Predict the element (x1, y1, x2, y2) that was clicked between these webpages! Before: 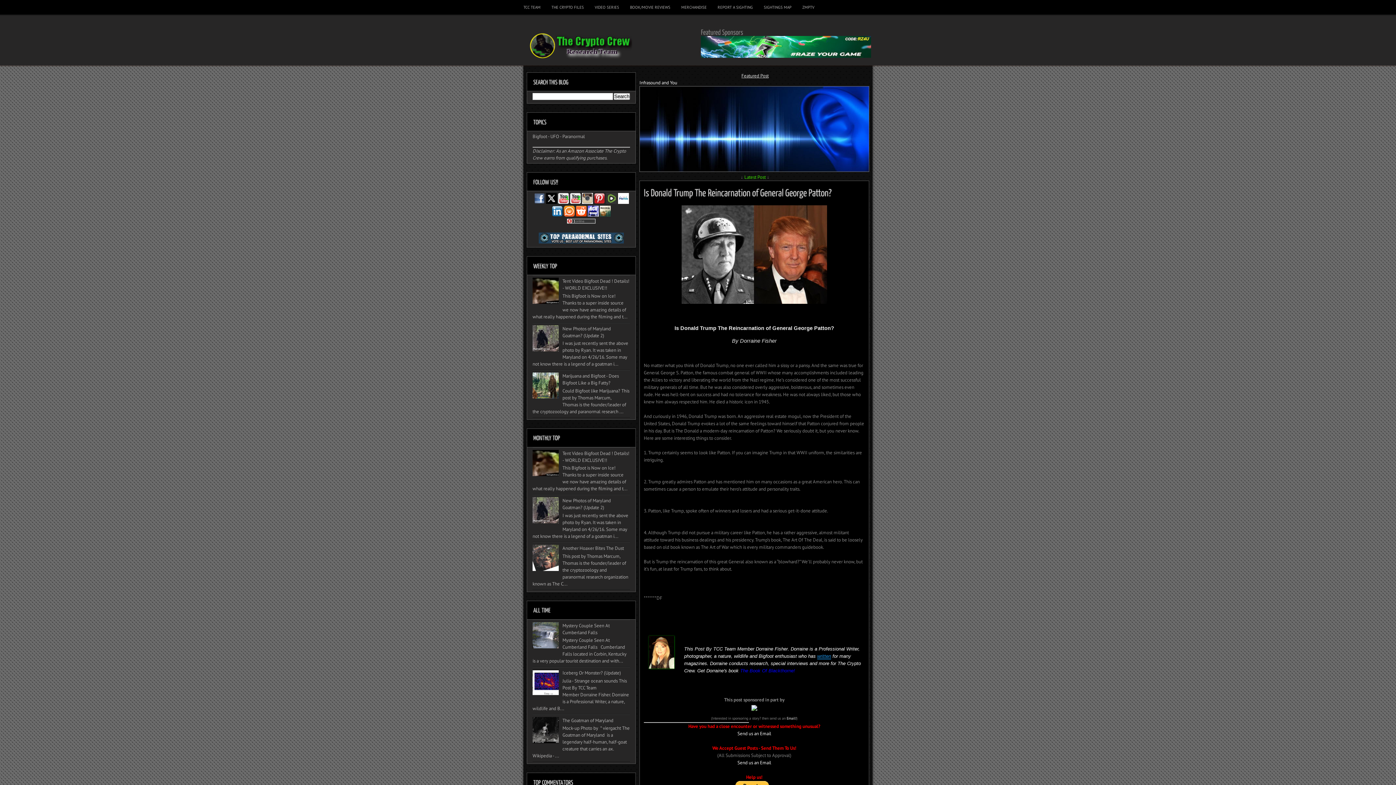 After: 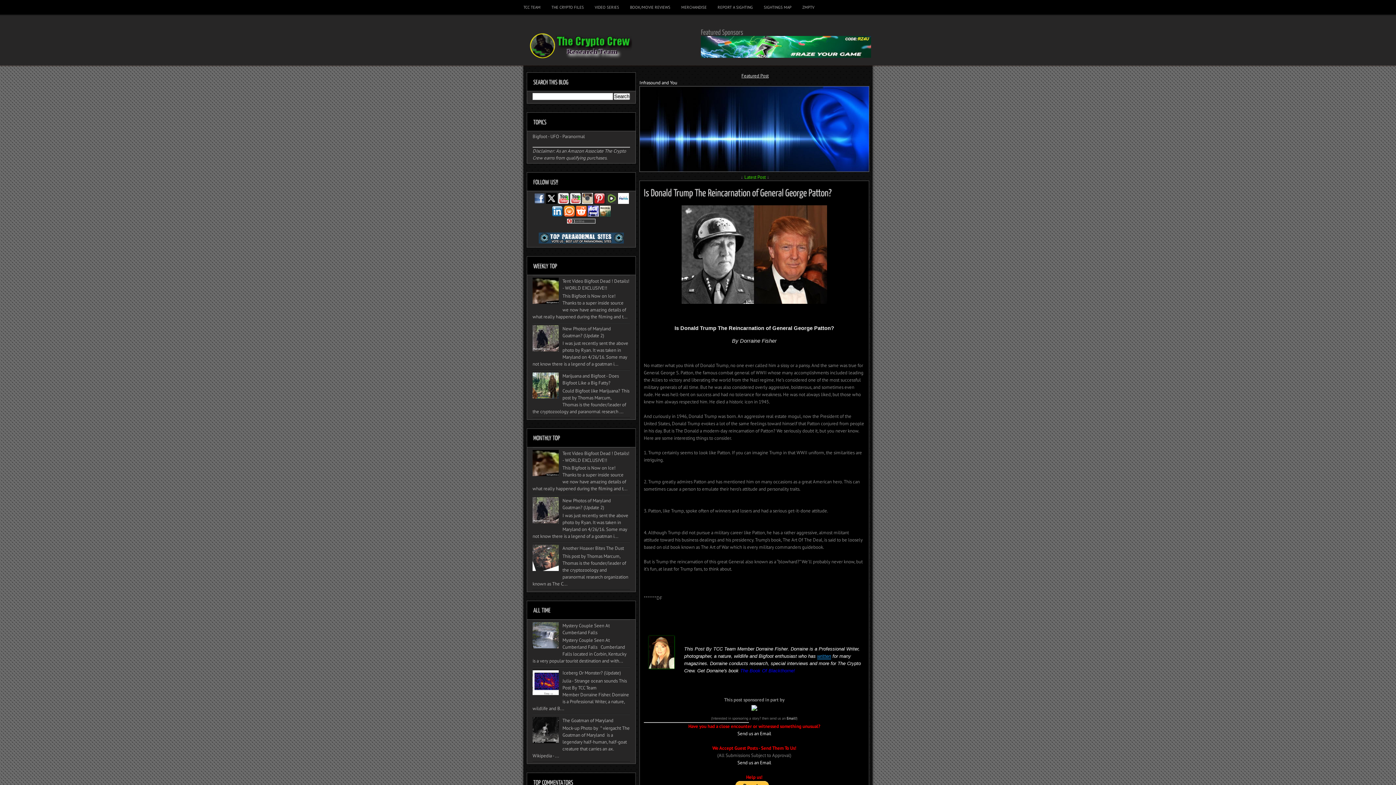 Action: bbox: (532, 299, 560, 305)